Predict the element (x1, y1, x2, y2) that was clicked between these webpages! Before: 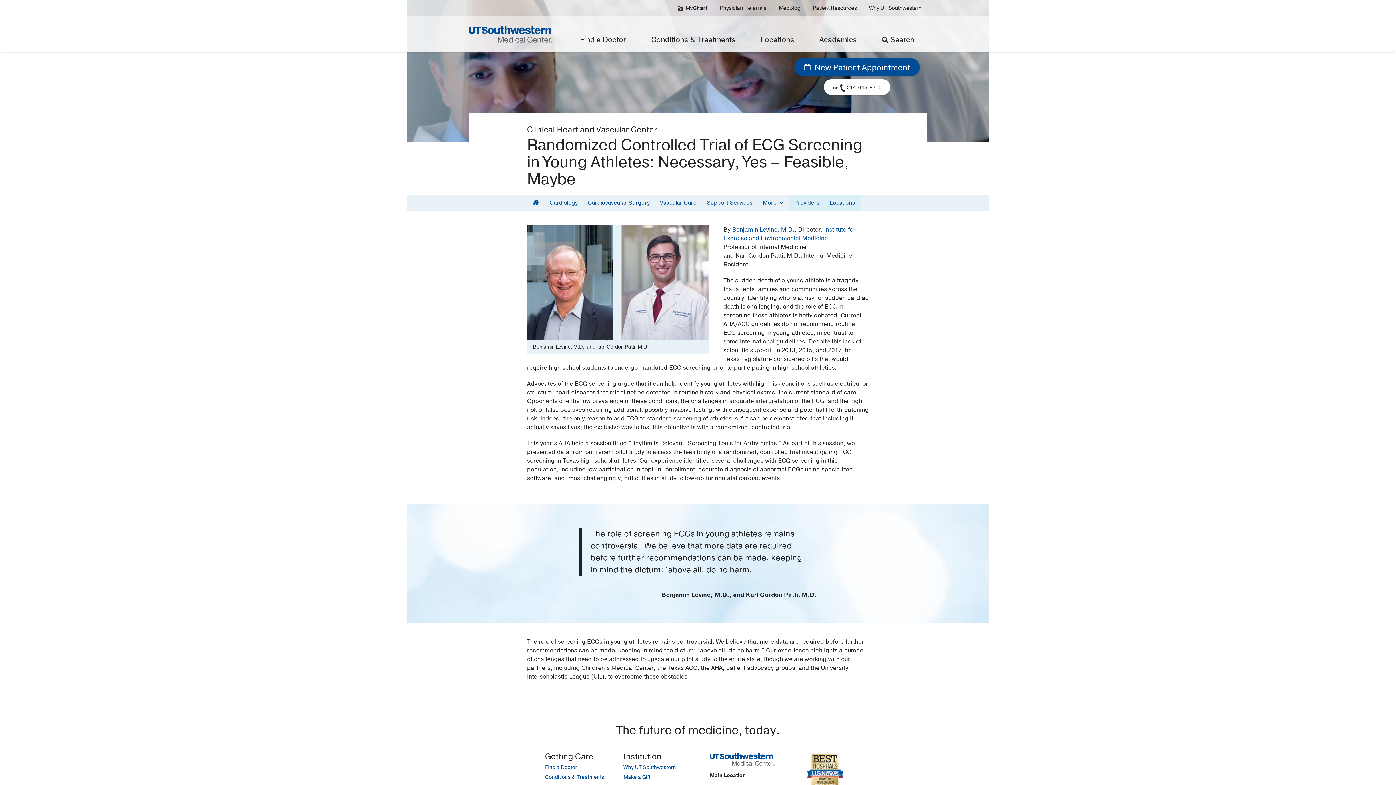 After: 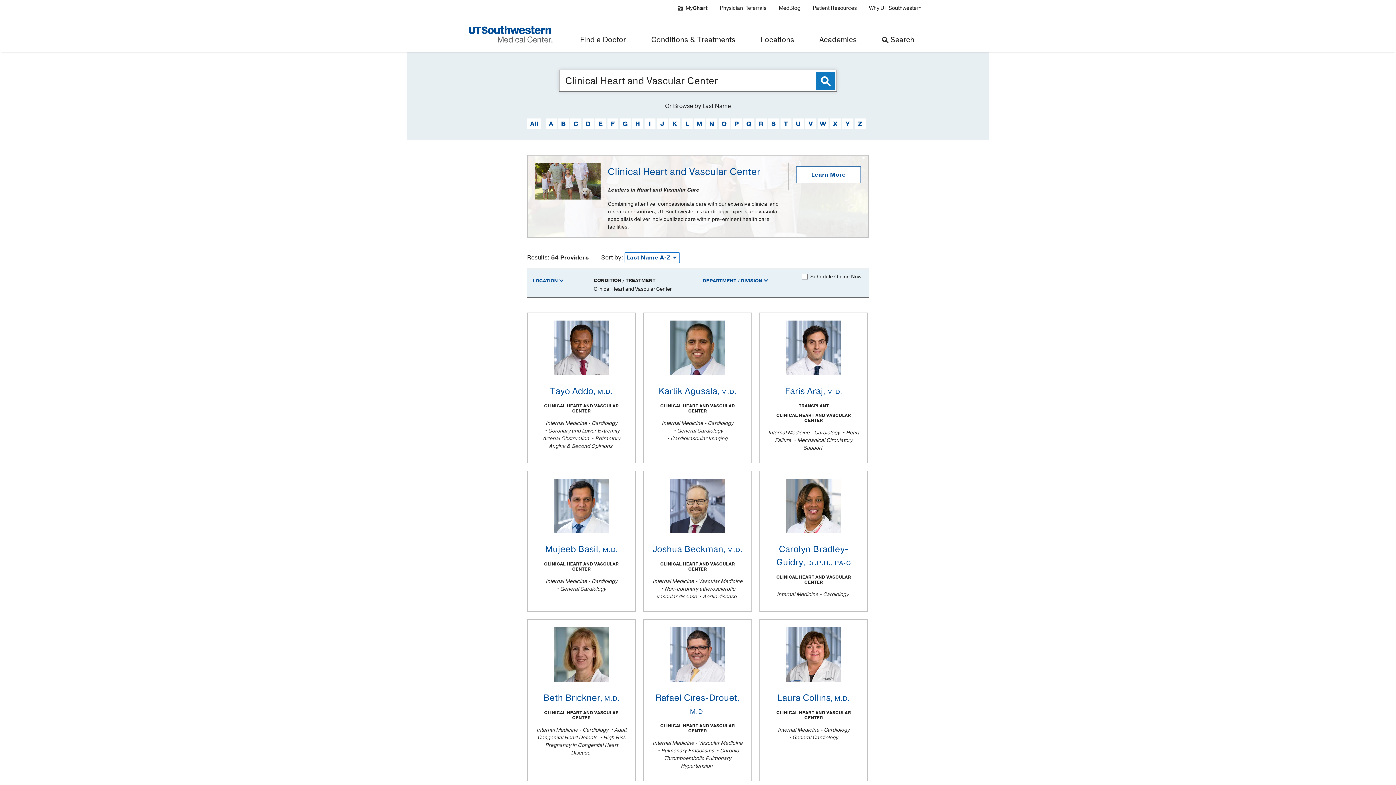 Action: bbox: (789, 194, 824, 210) label: Providers